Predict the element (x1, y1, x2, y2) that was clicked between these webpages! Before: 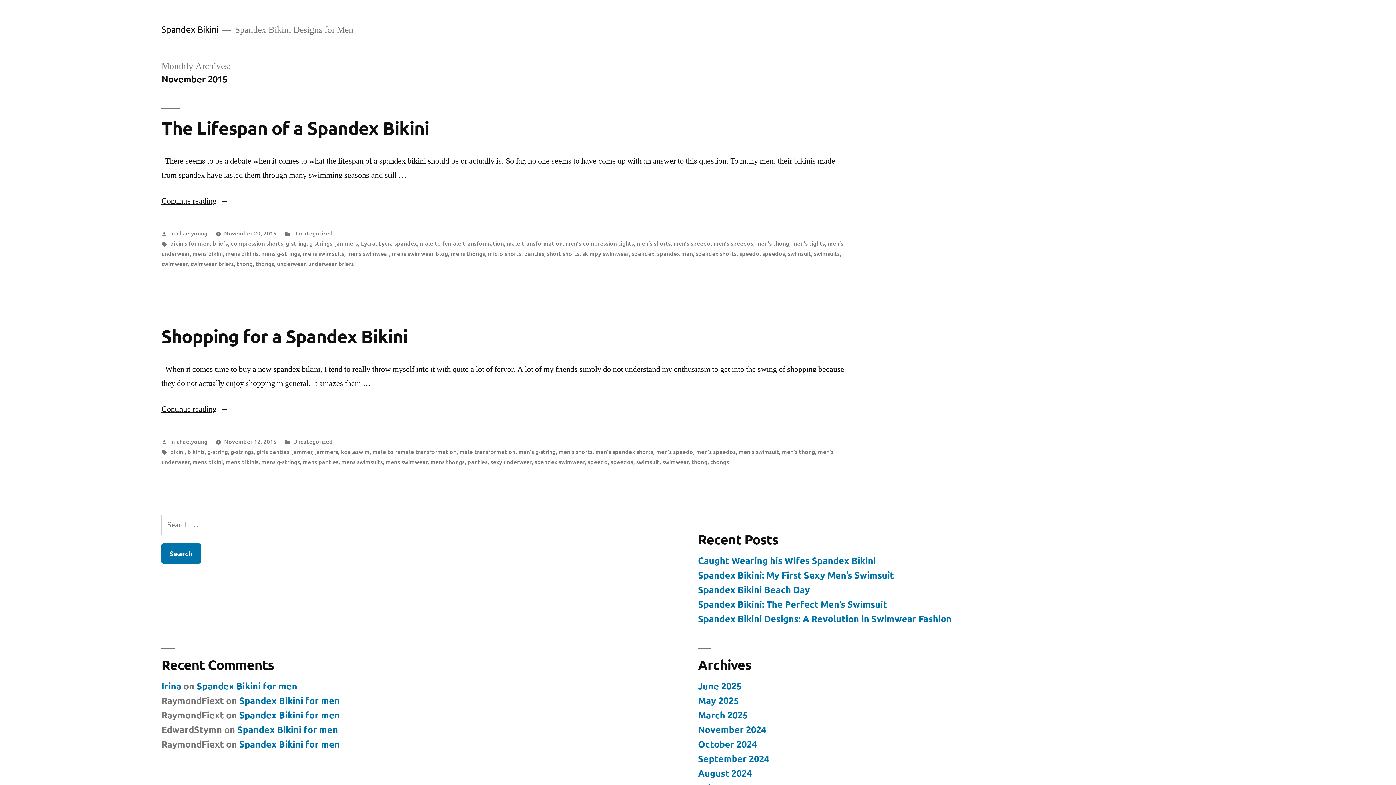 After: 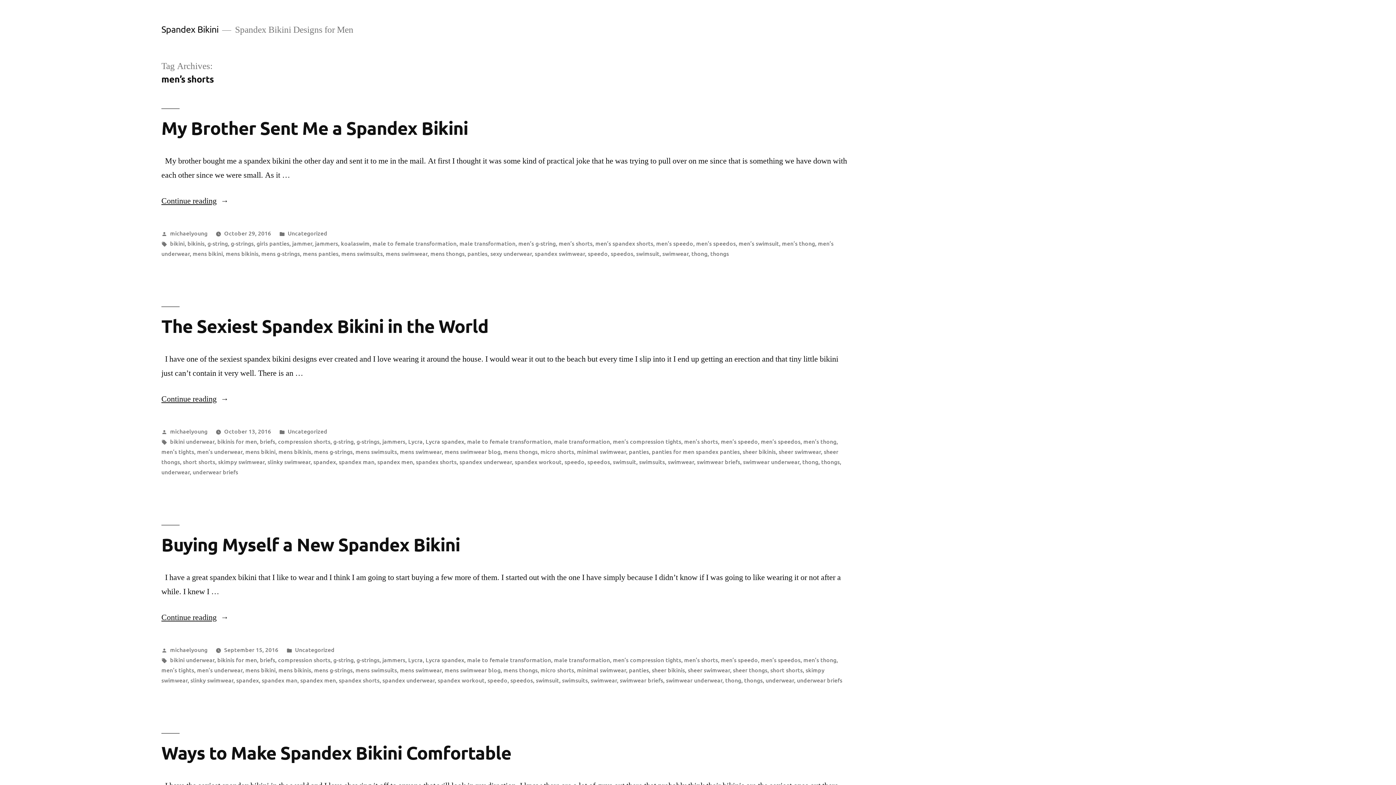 Action: label: men’s shorts bbox: (558, 447, 592, 455)